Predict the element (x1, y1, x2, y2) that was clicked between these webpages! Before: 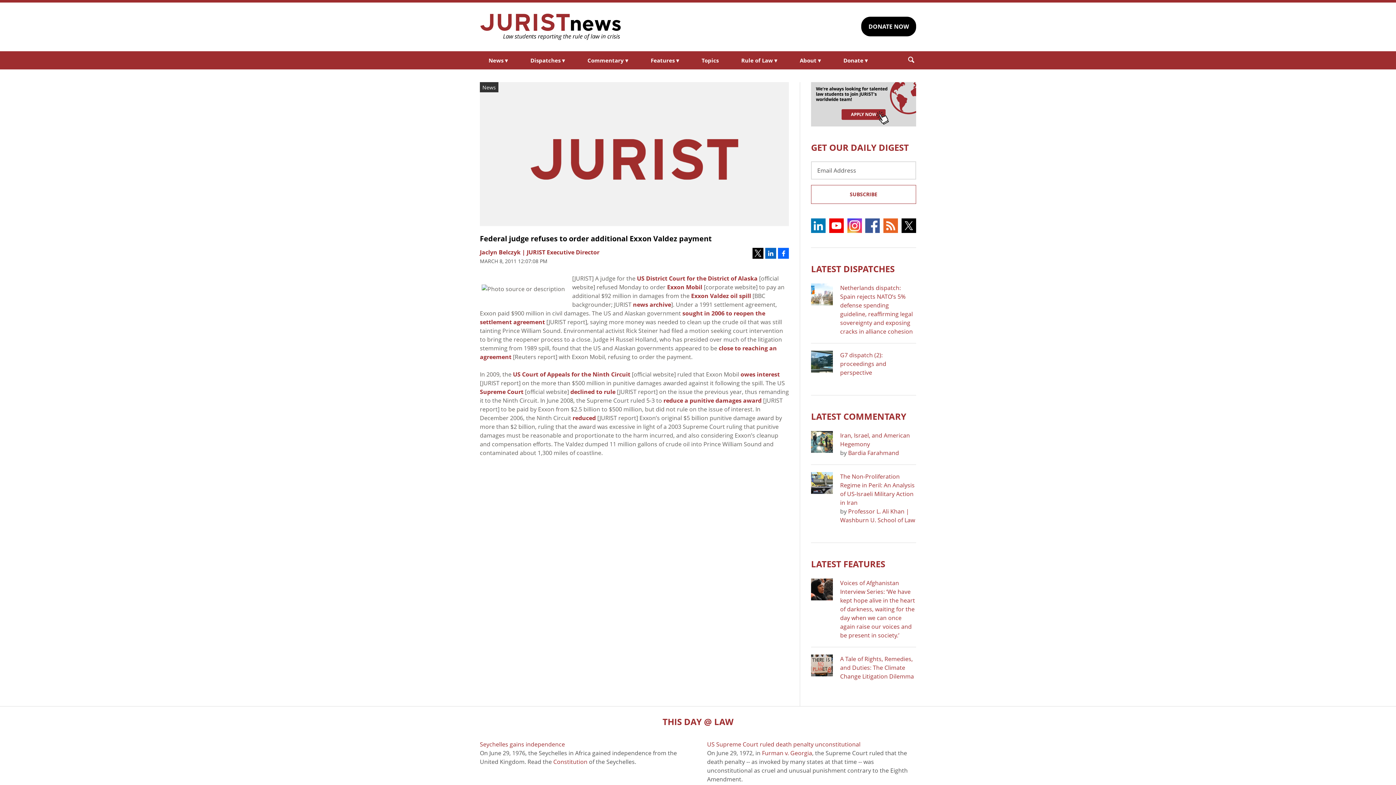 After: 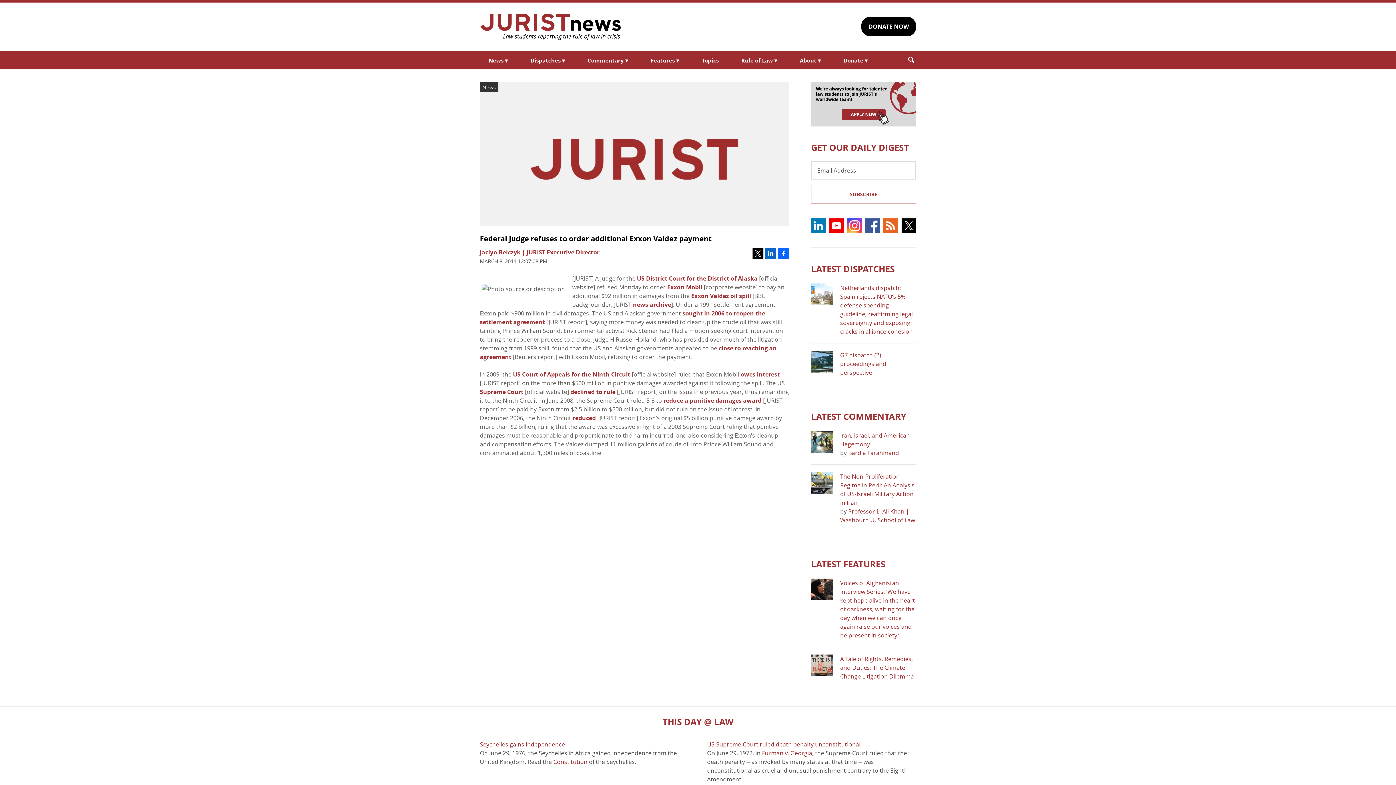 Action: bbox: (829, 218, 843, 232)